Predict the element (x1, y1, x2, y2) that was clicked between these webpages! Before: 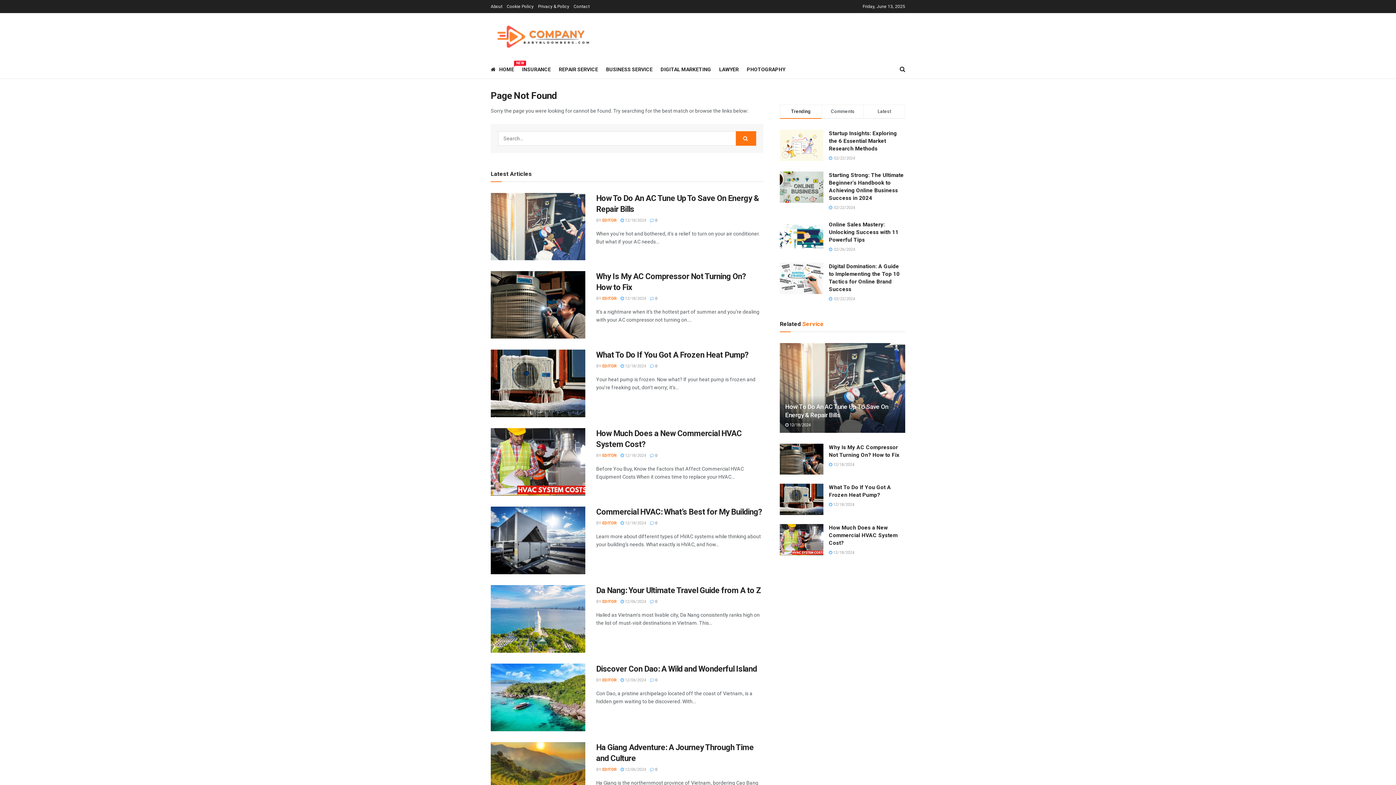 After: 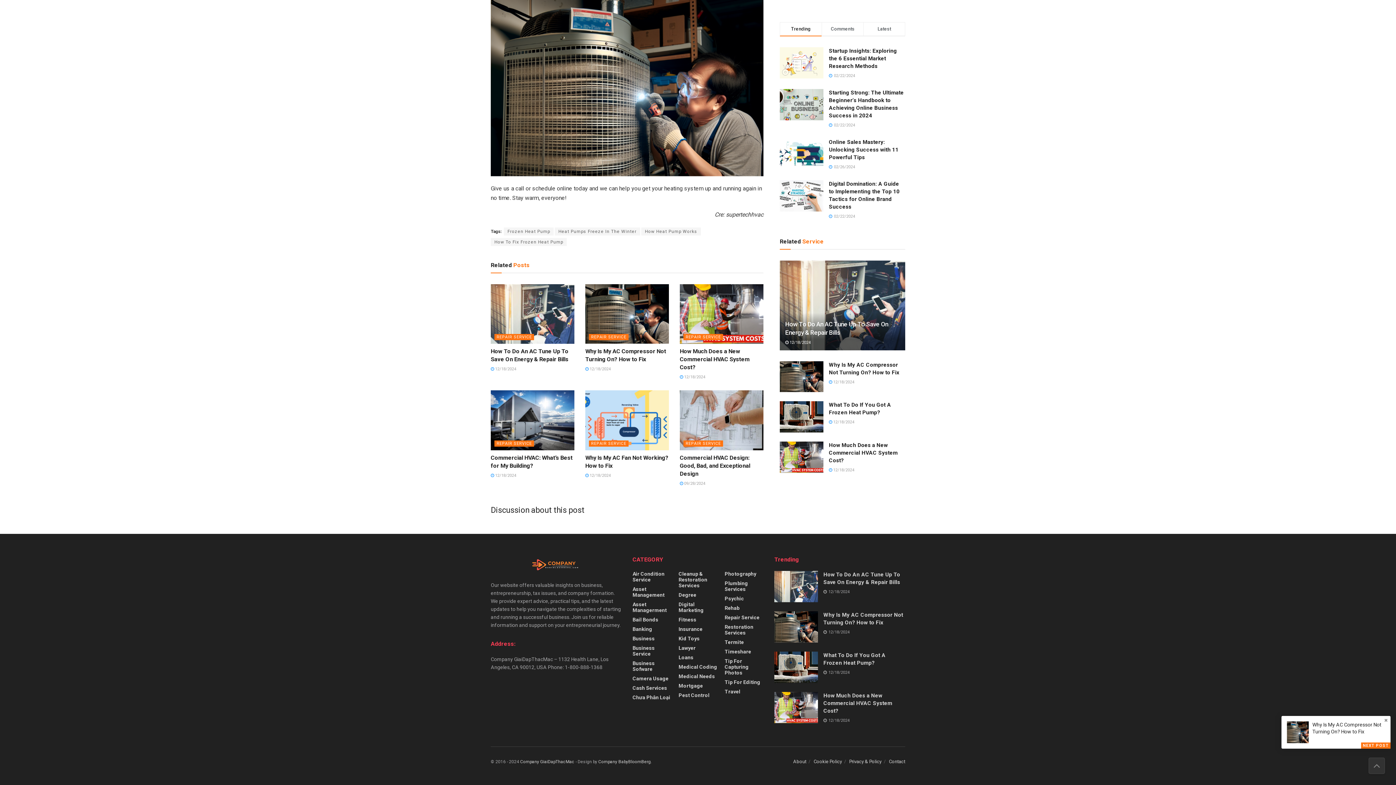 Action: label:  0 bbox: (650, 364, 657, 368)